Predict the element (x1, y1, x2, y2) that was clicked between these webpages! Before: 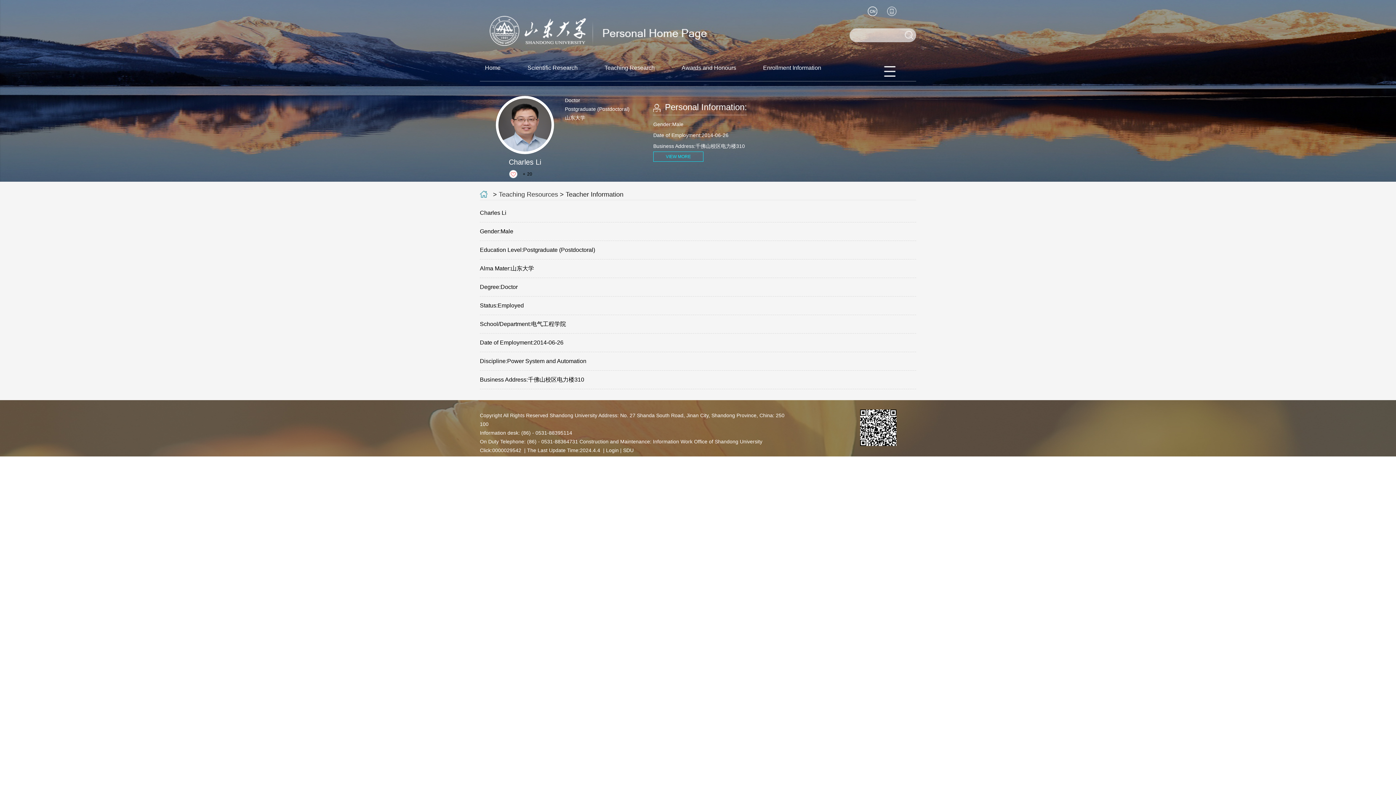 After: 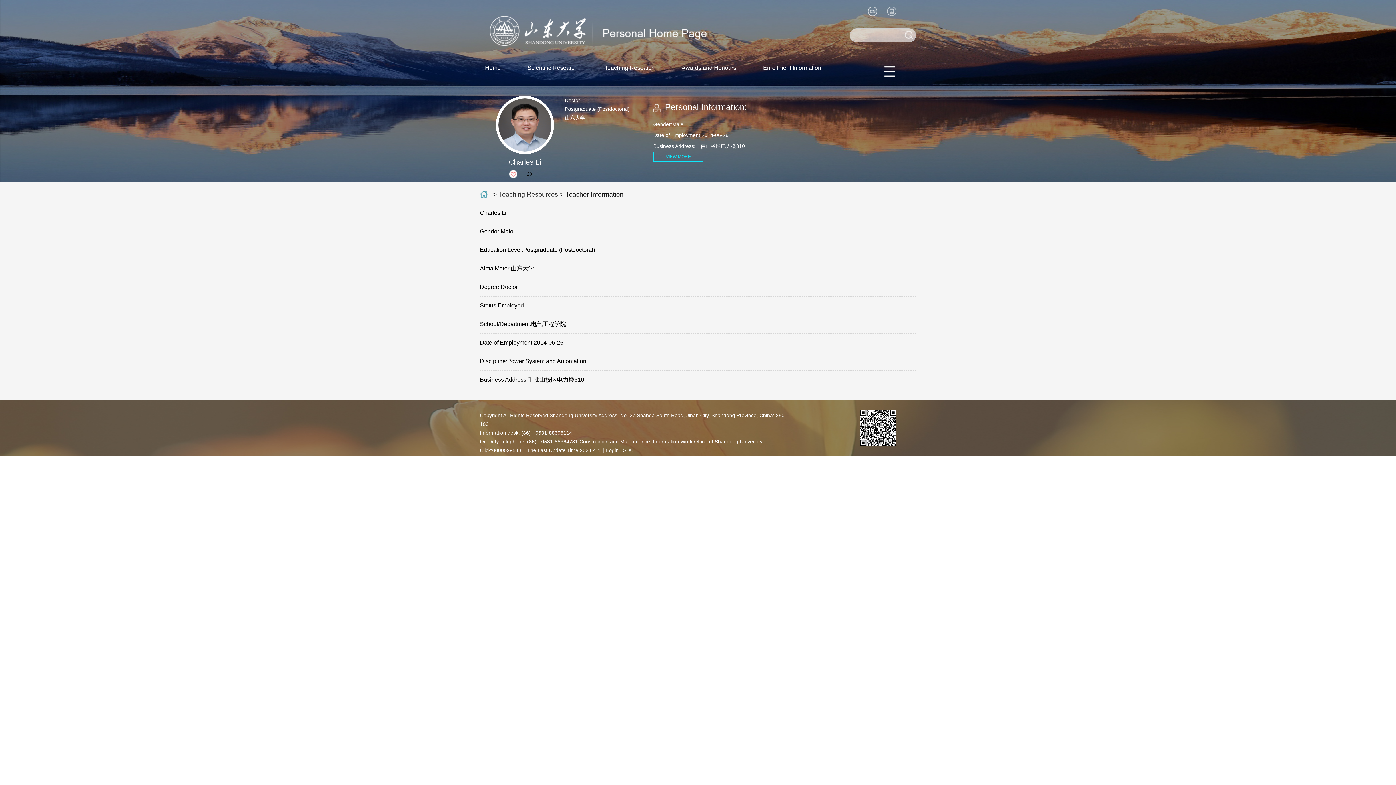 Action: bbox: (653, 151, 703, 161) label: VIEW MORE